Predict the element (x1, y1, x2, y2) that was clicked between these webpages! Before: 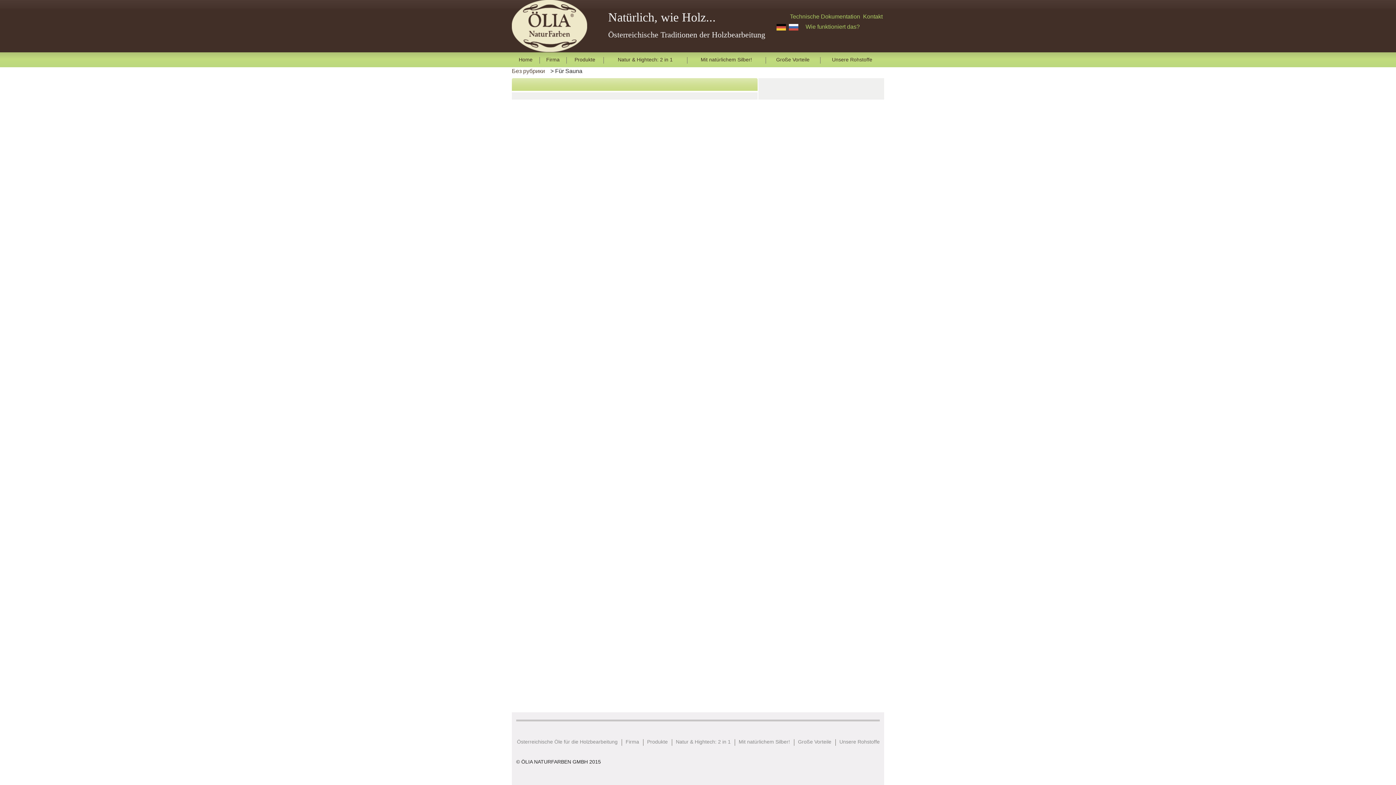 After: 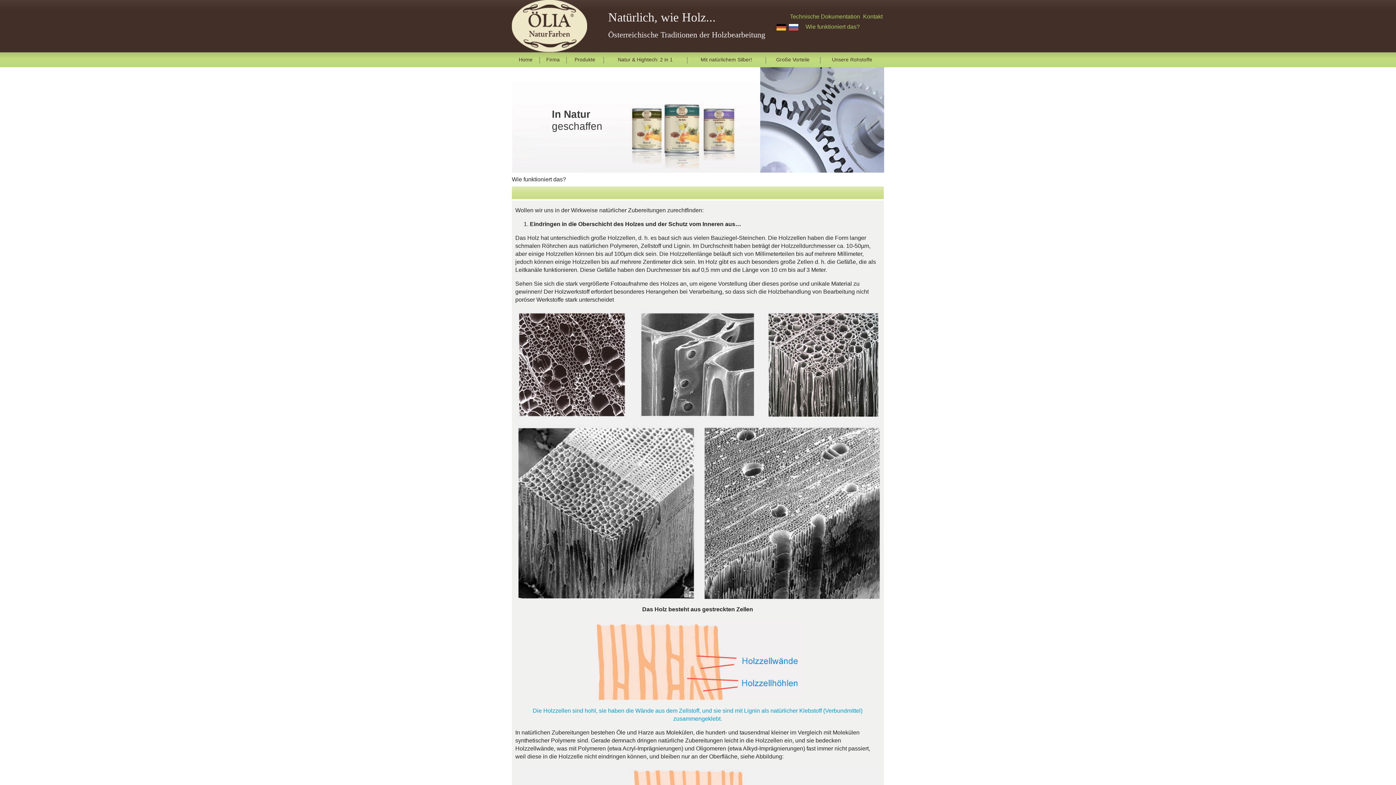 Action: label: Wie funktioniert das? bbox: (805, 23, 860, 29)